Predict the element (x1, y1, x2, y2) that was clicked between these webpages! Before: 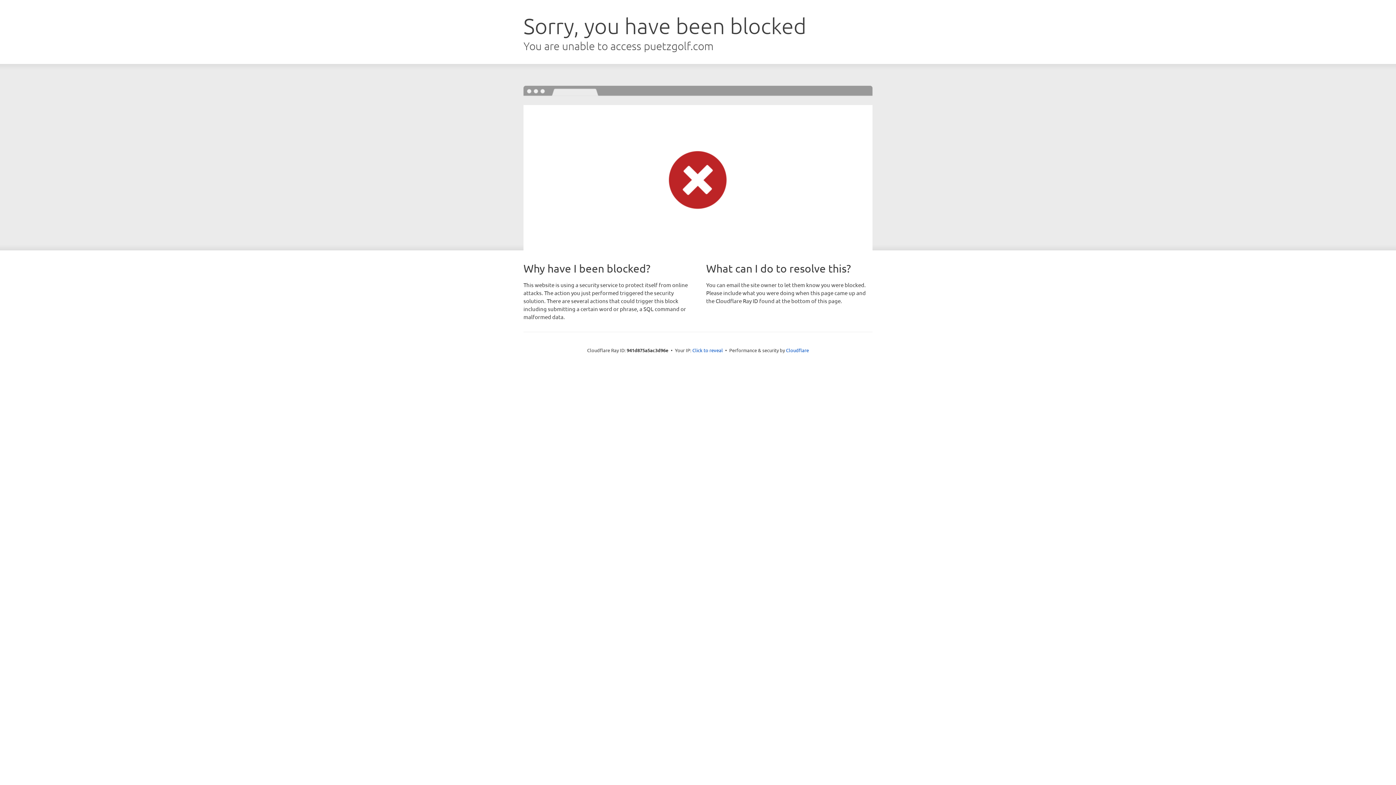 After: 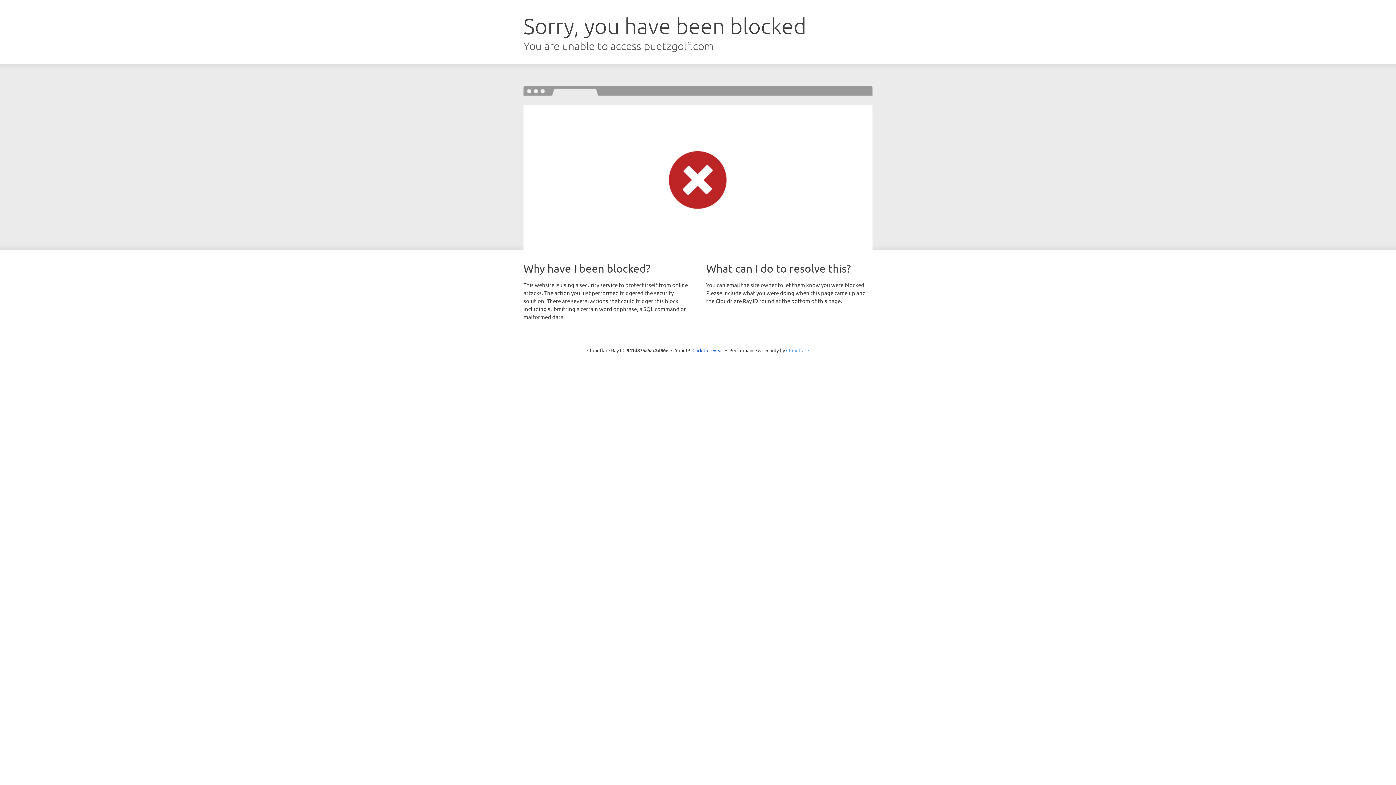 Action: bbox: (786, 347, 809, 353) label: Cloudflare